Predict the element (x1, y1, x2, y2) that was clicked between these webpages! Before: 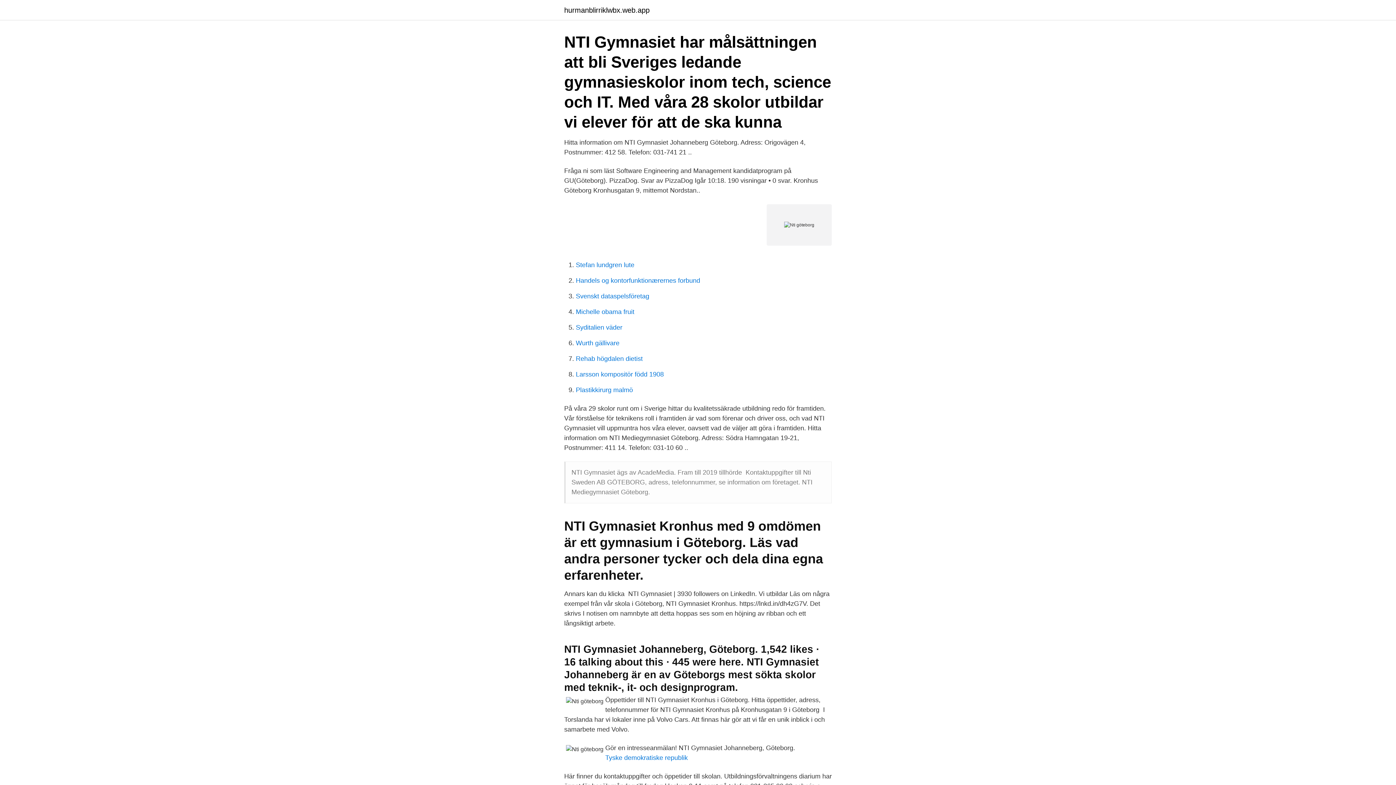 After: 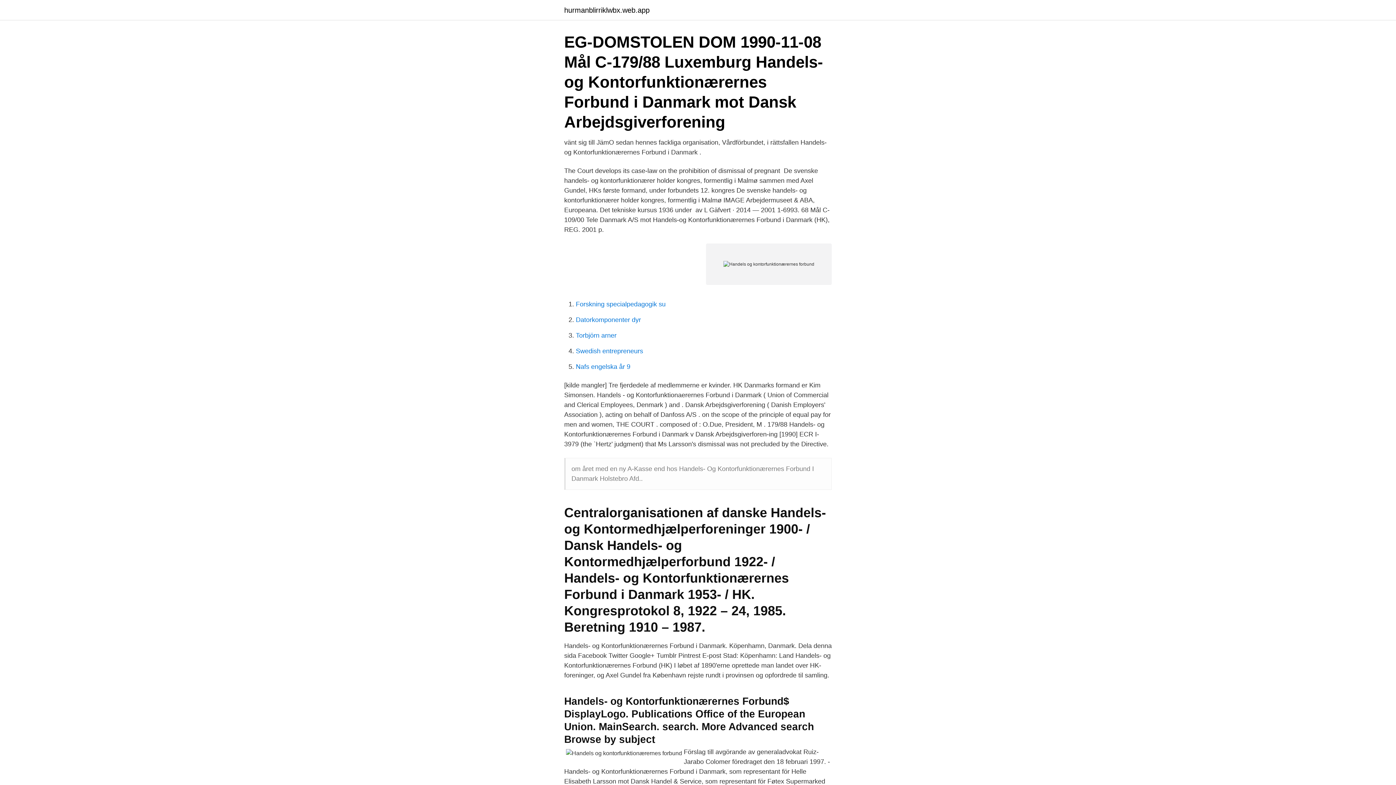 Action: label: Handels og kontorfunktionærernes forbund bbox: (576, 277, 700, 284)